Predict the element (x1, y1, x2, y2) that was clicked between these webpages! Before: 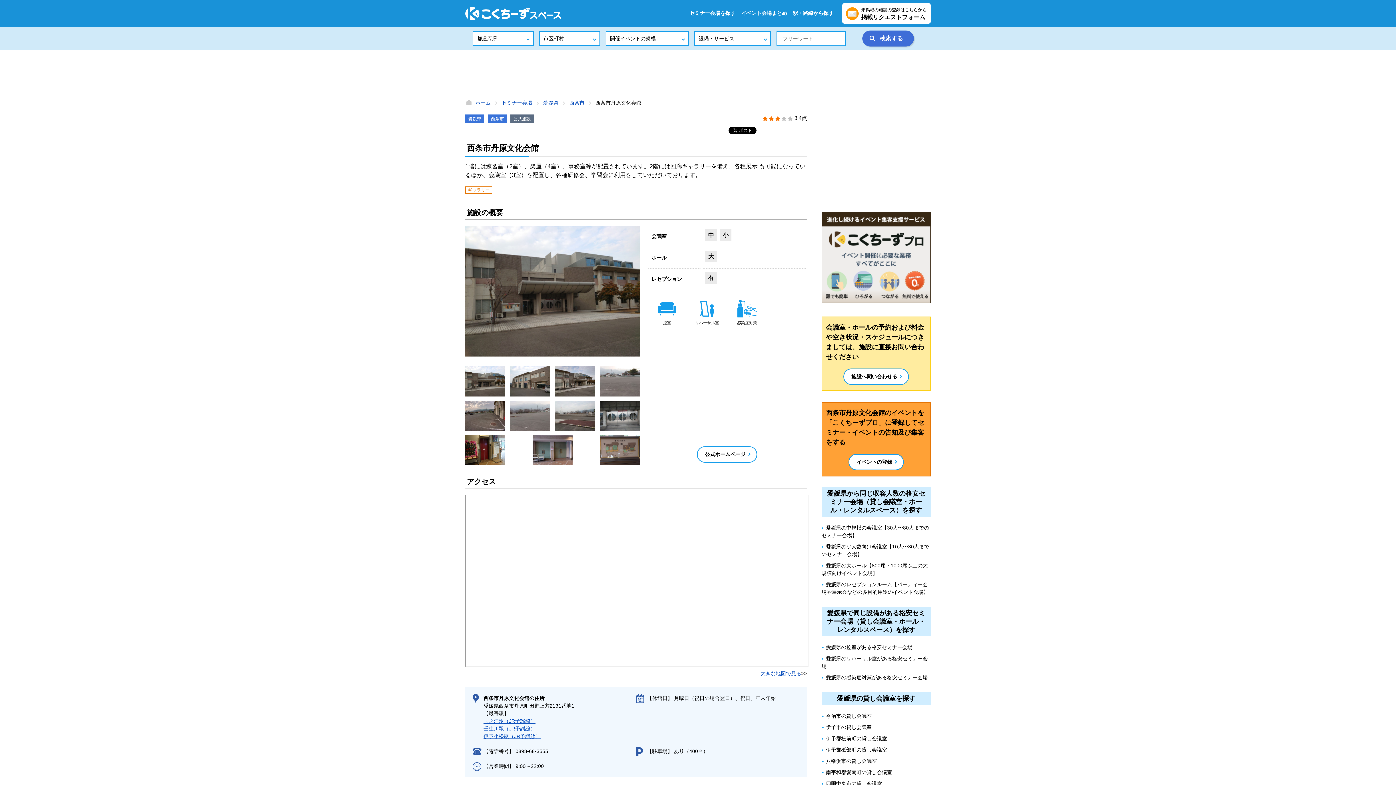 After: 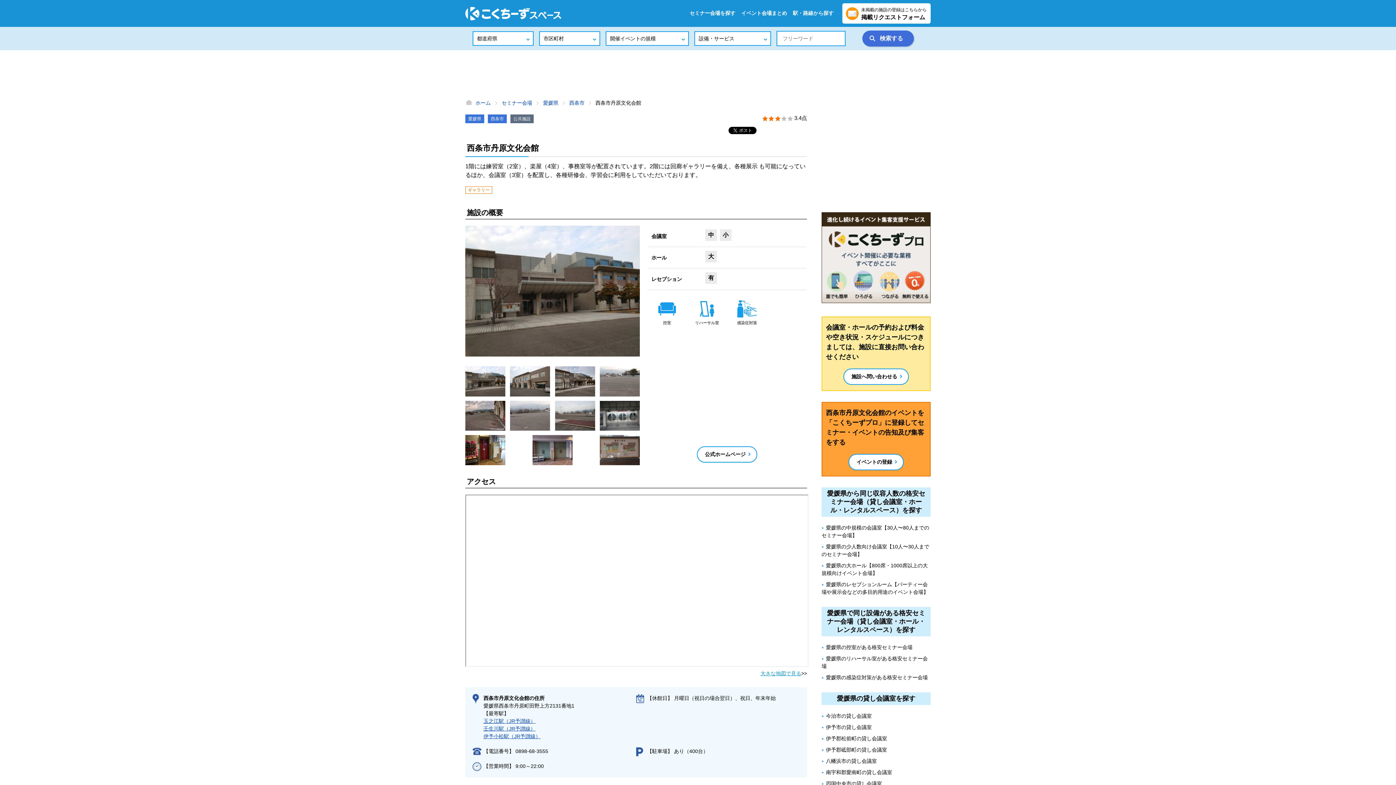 Action: label: 大きな地図で見る bbox: (760, 670, 801, 676)